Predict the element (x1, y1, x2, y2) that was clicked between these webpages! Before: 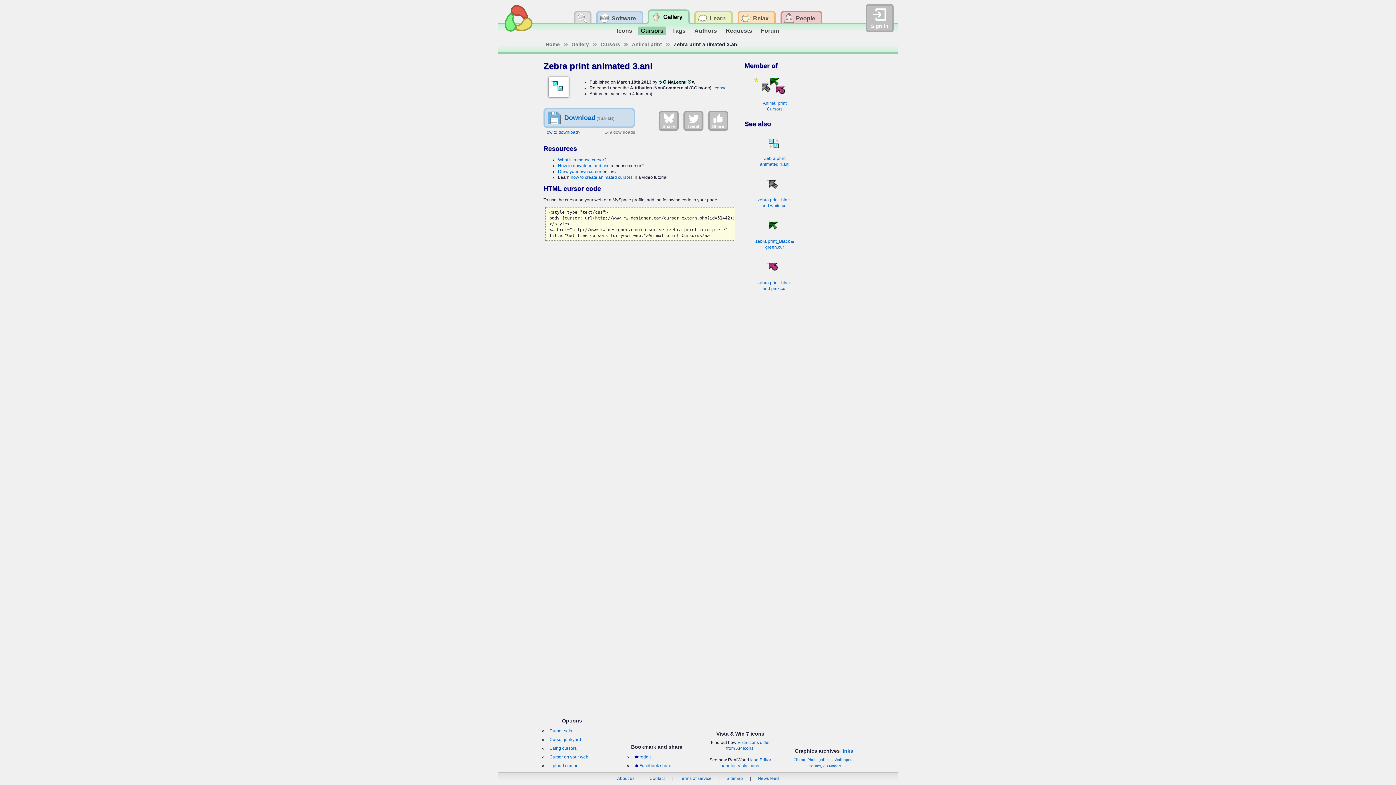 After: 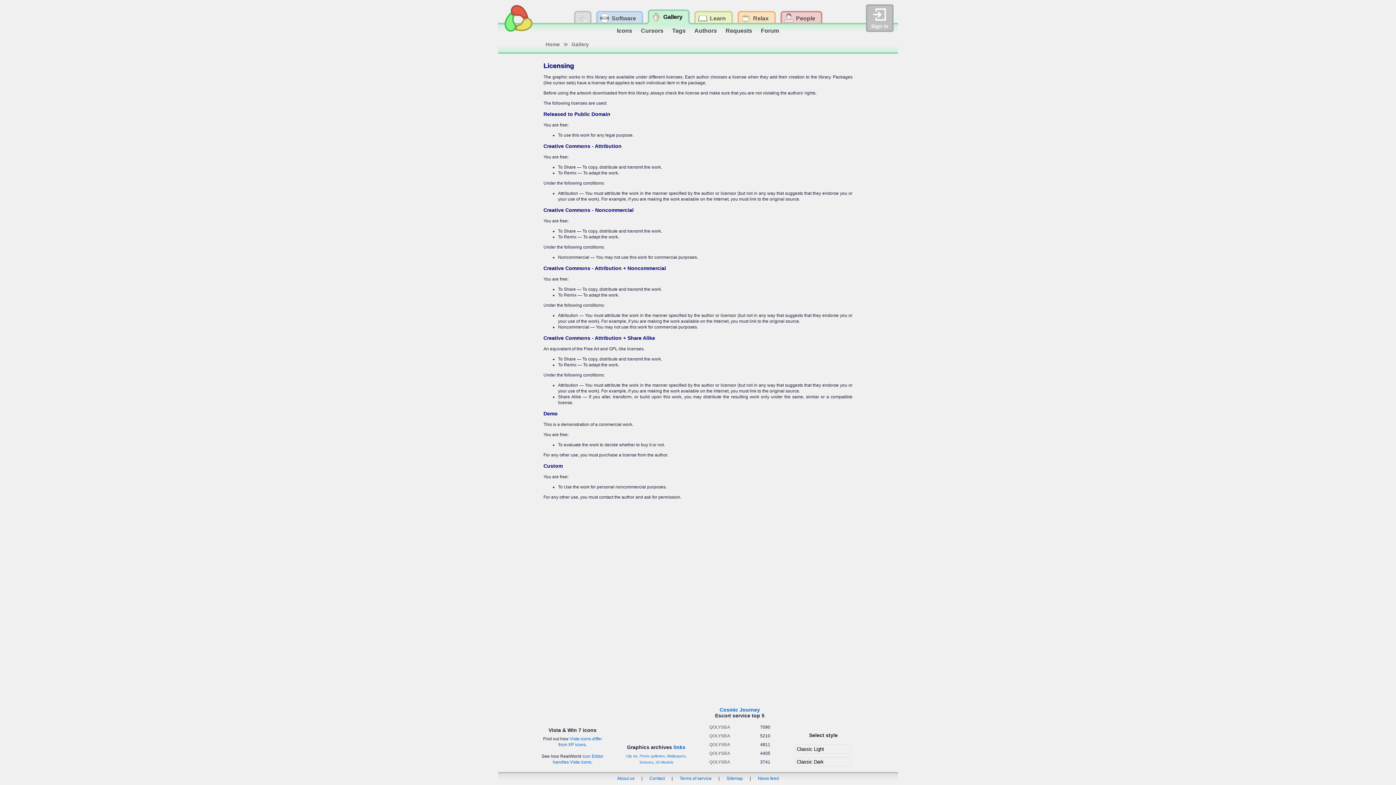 Action: label: license bbox: (712, 85, 726, 90)